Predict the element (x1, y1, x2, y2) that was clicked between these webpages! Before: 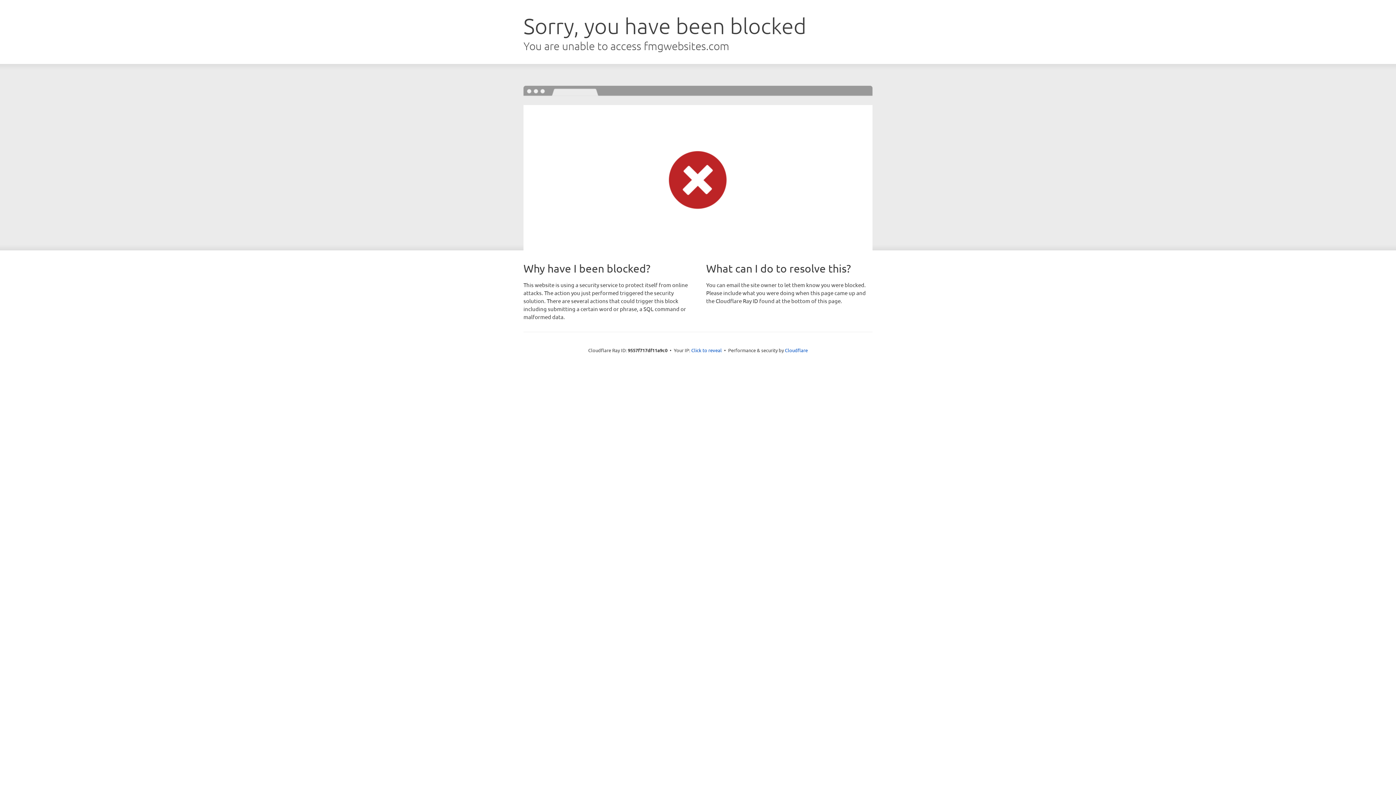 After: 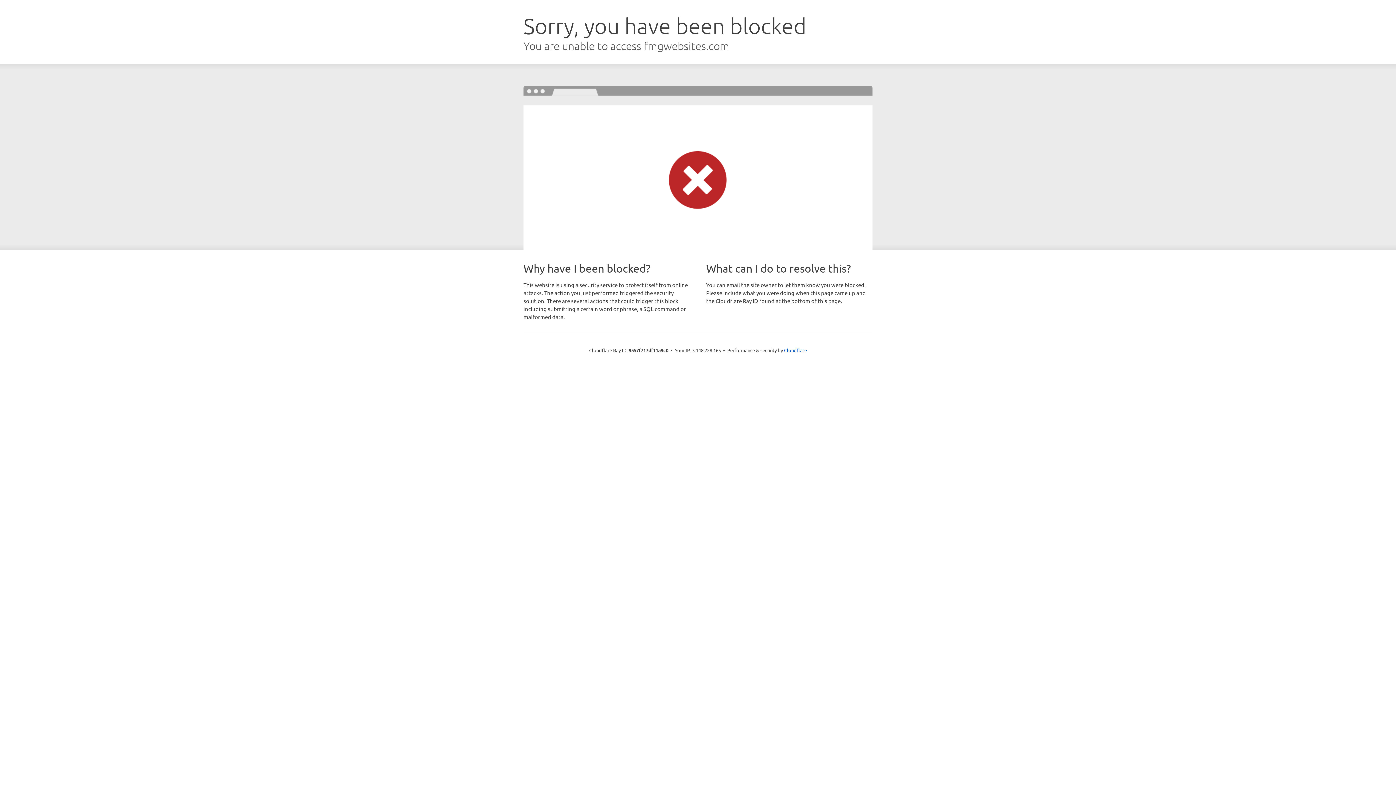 Action: bbox: (691, 346, 722, 353) label: Click to reveal